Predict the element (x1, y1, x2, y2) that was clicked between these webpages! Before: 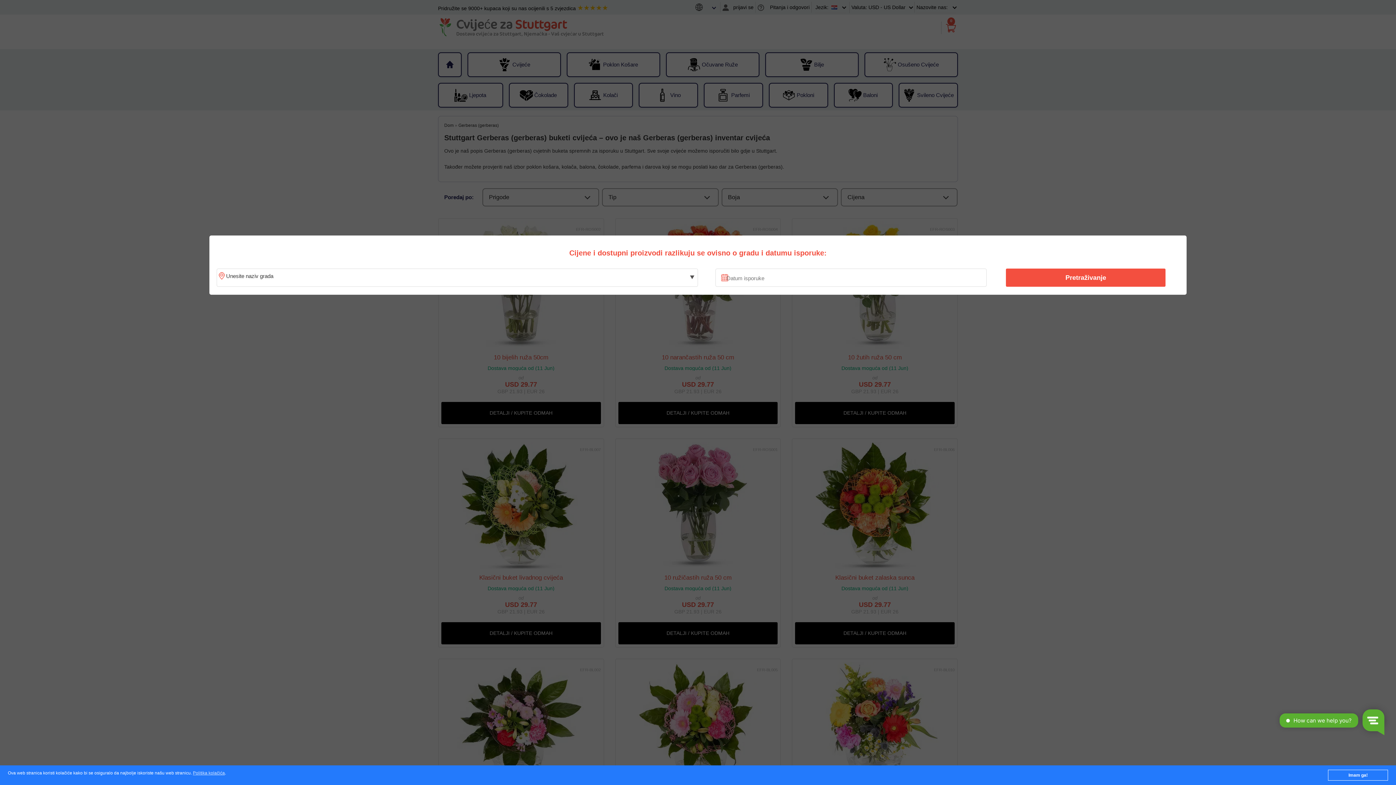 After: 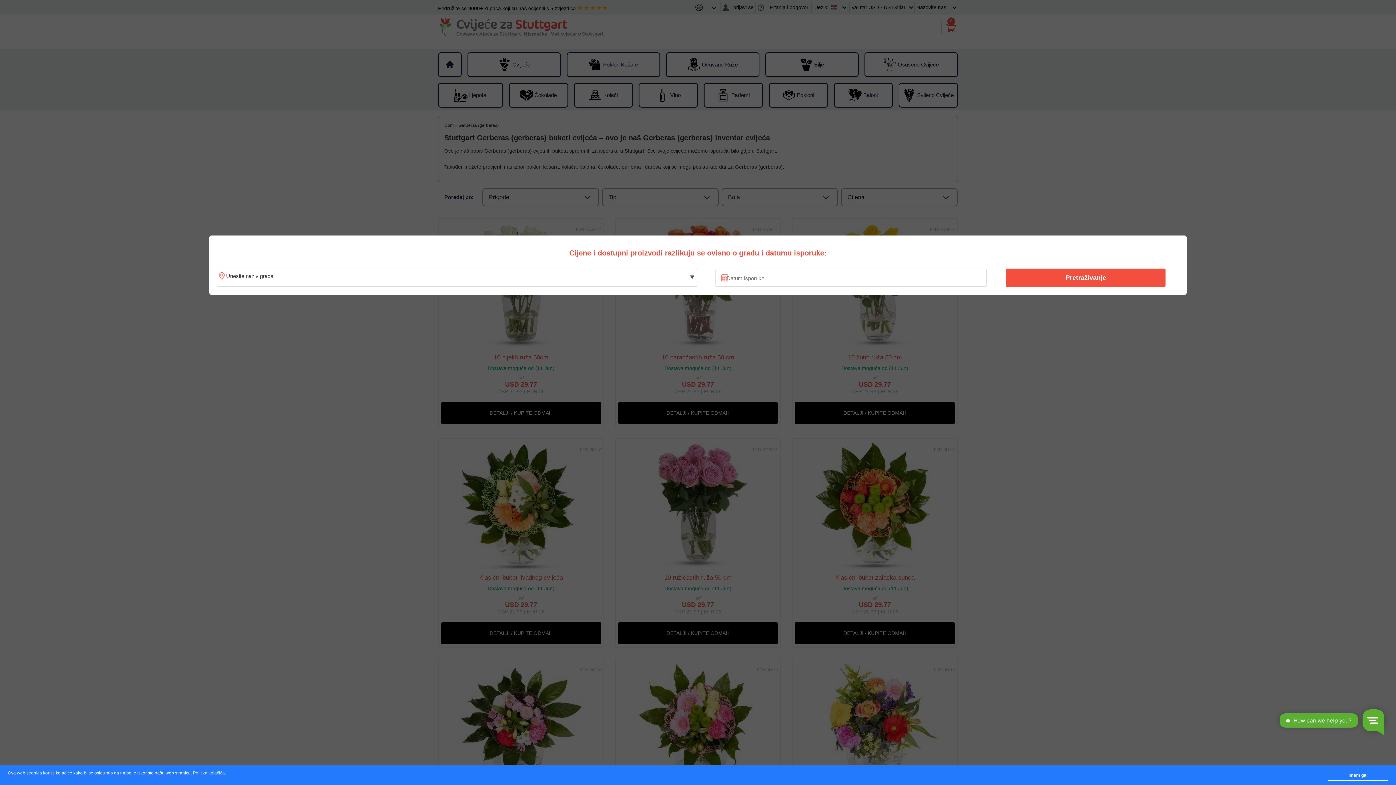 Action: label: Pretraživanje bbox: (1010, 270, 1161, 285)